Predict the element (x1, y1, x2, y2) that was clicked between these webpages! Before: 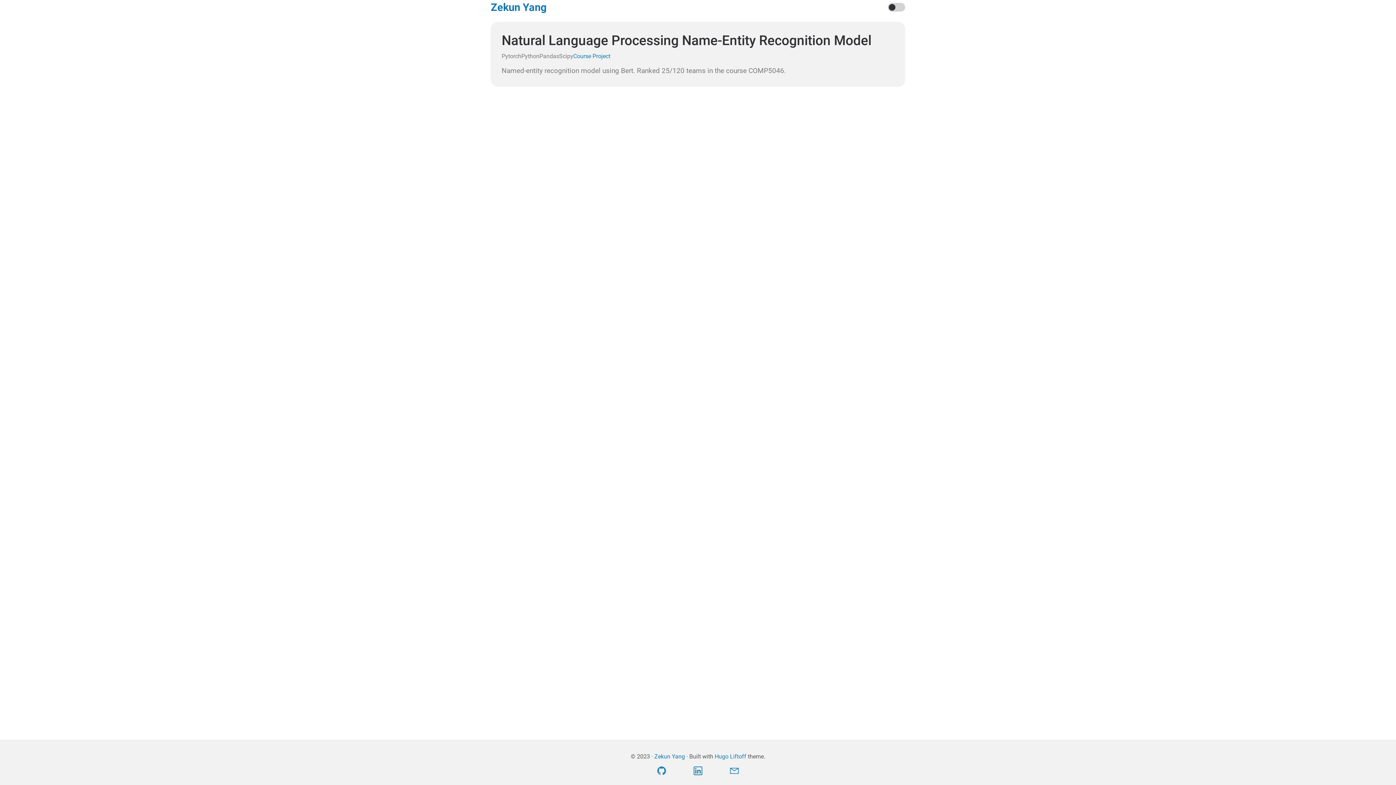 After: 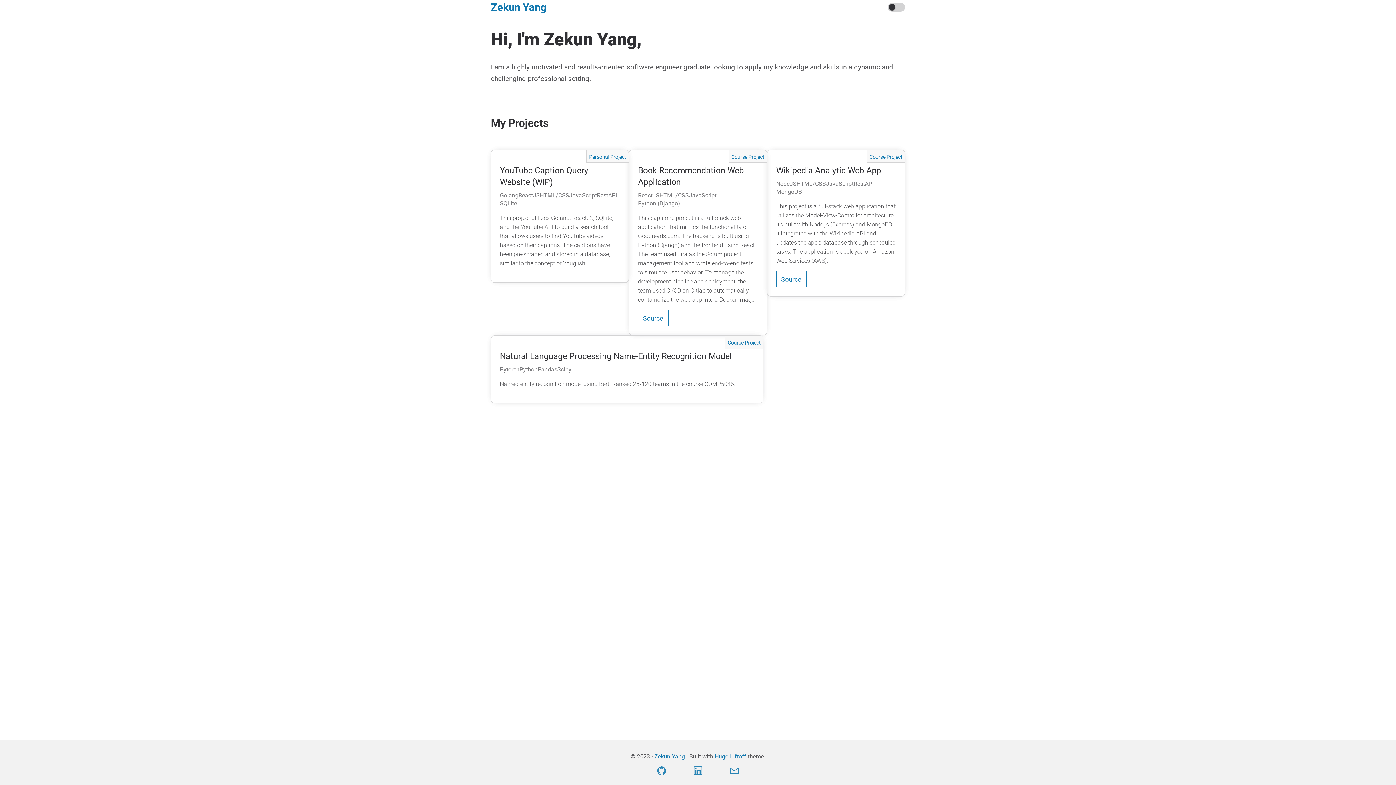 Action: label: Zekun Yang bbox: (490, 0, 546, 14)